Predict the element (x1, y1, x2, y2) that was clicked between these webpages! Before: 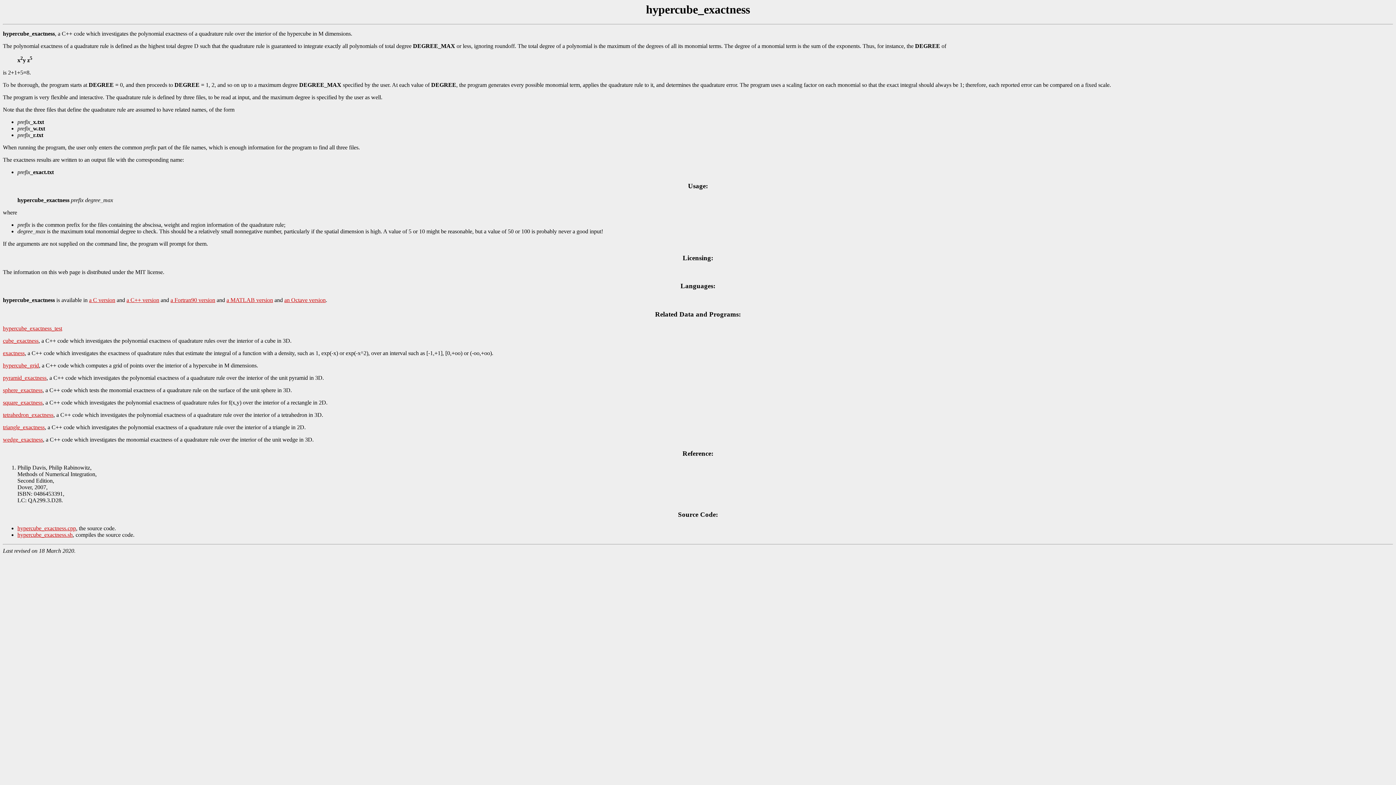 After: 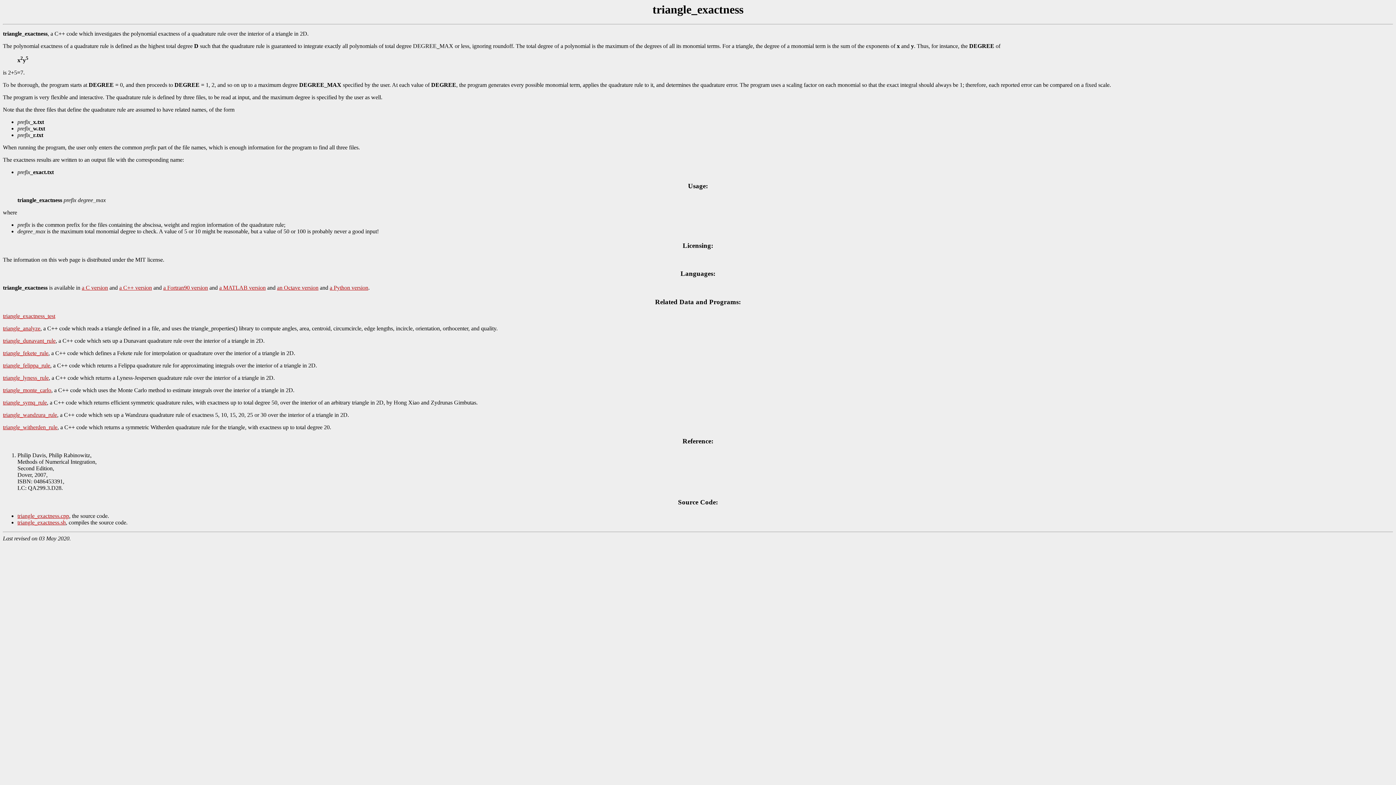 Action: label: triangle_exactness bbox: (2, 424, 44, 430)